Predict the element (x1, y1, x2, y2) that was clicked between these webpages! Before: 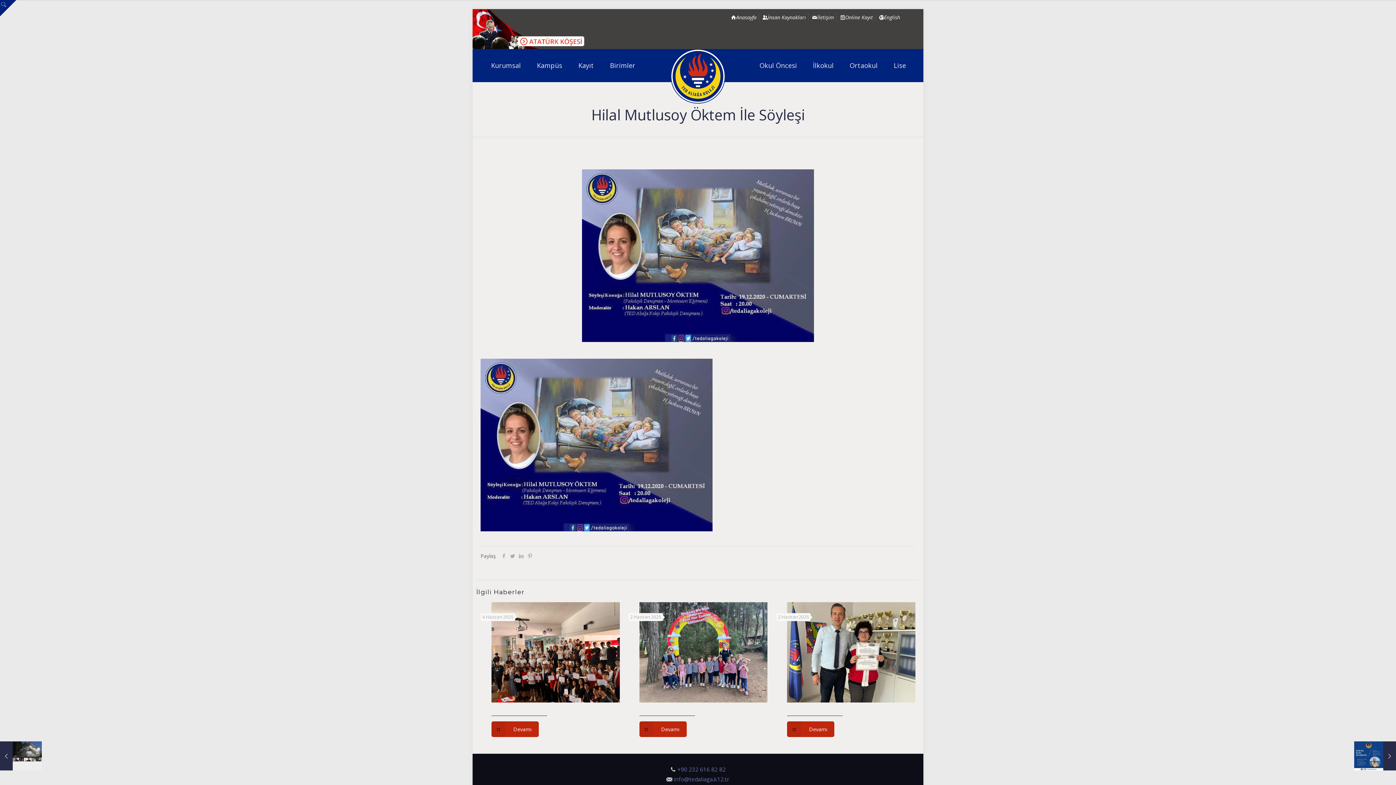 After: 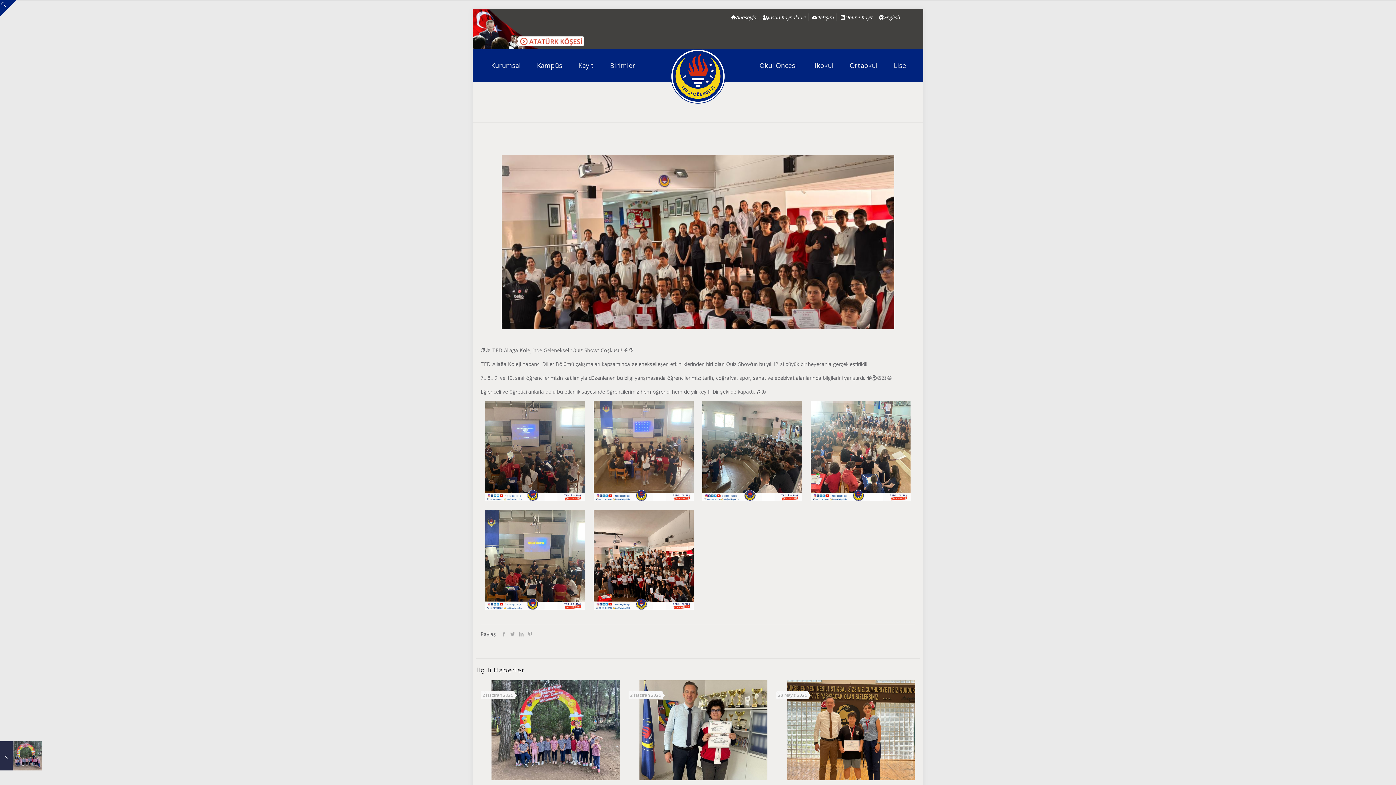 Action: label: Devamı bbox: (491, 721, 538, 737)